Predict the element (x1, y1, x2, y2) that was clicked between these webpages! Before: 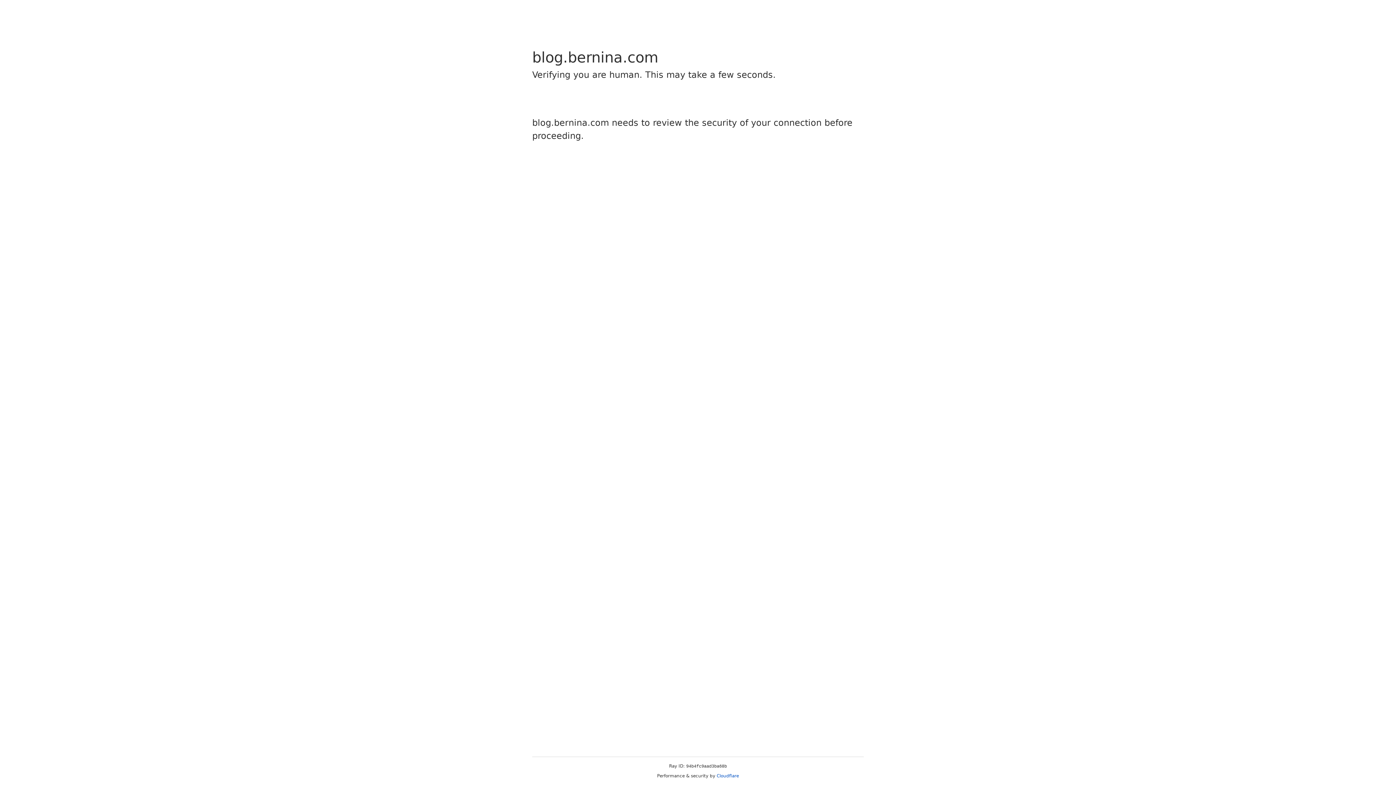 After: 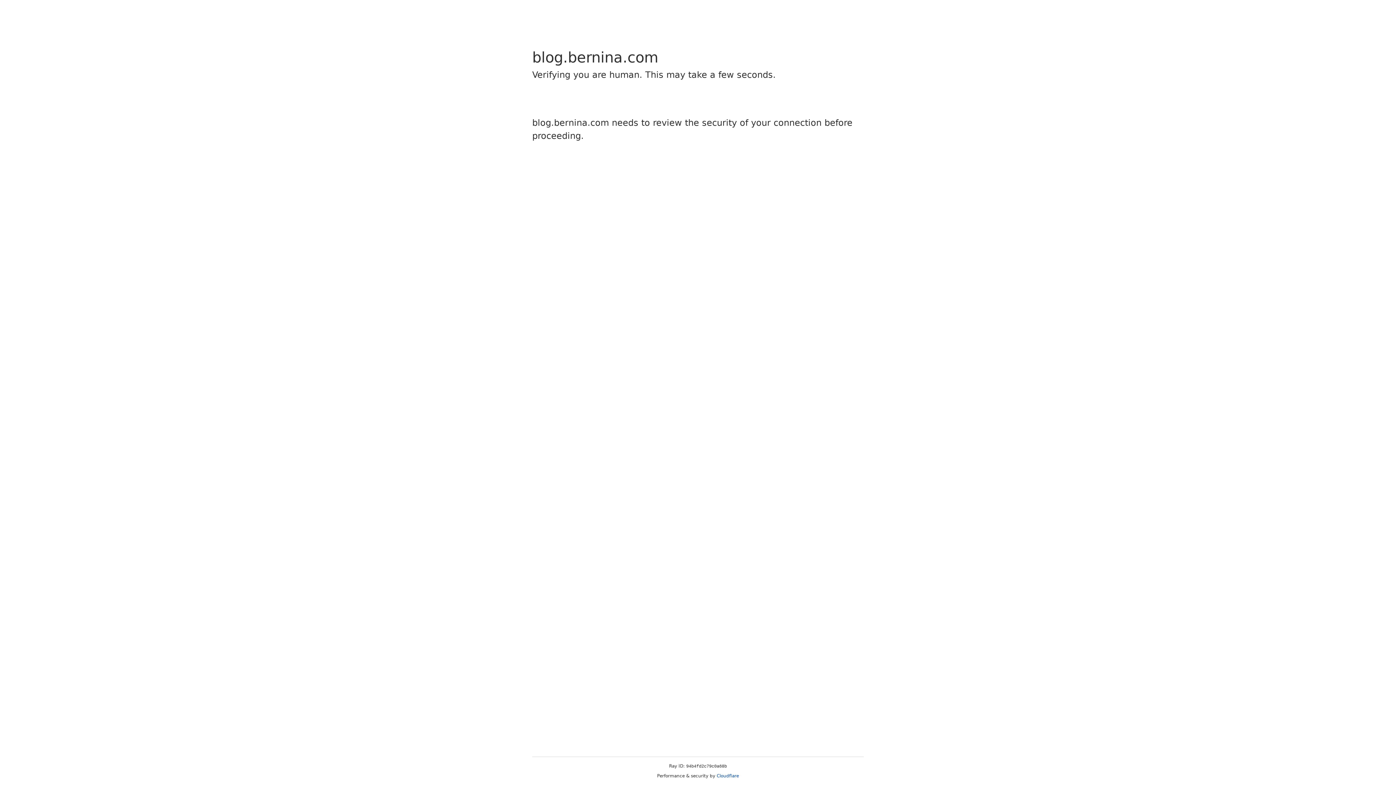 Action: label: Cloudflare bbox: (716, 773, 739, 778)